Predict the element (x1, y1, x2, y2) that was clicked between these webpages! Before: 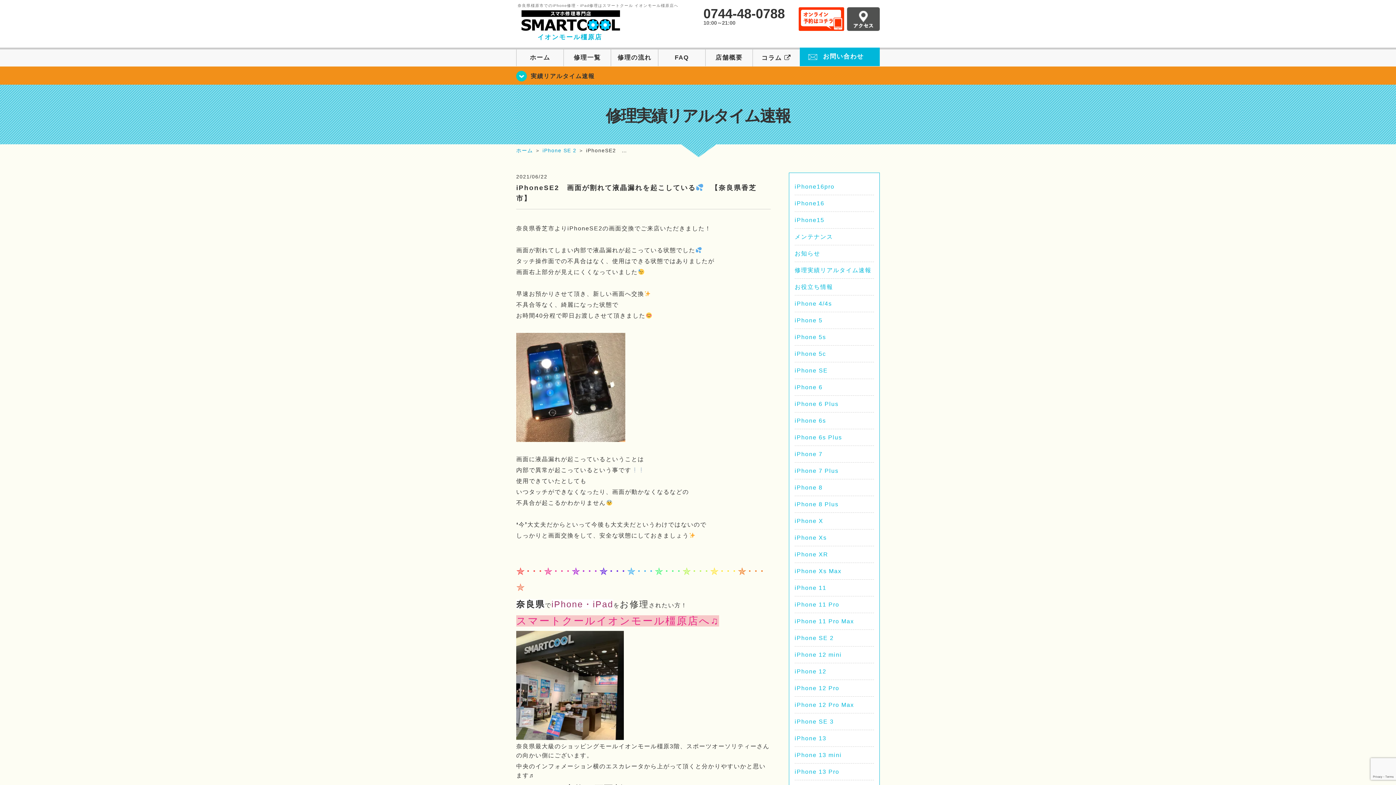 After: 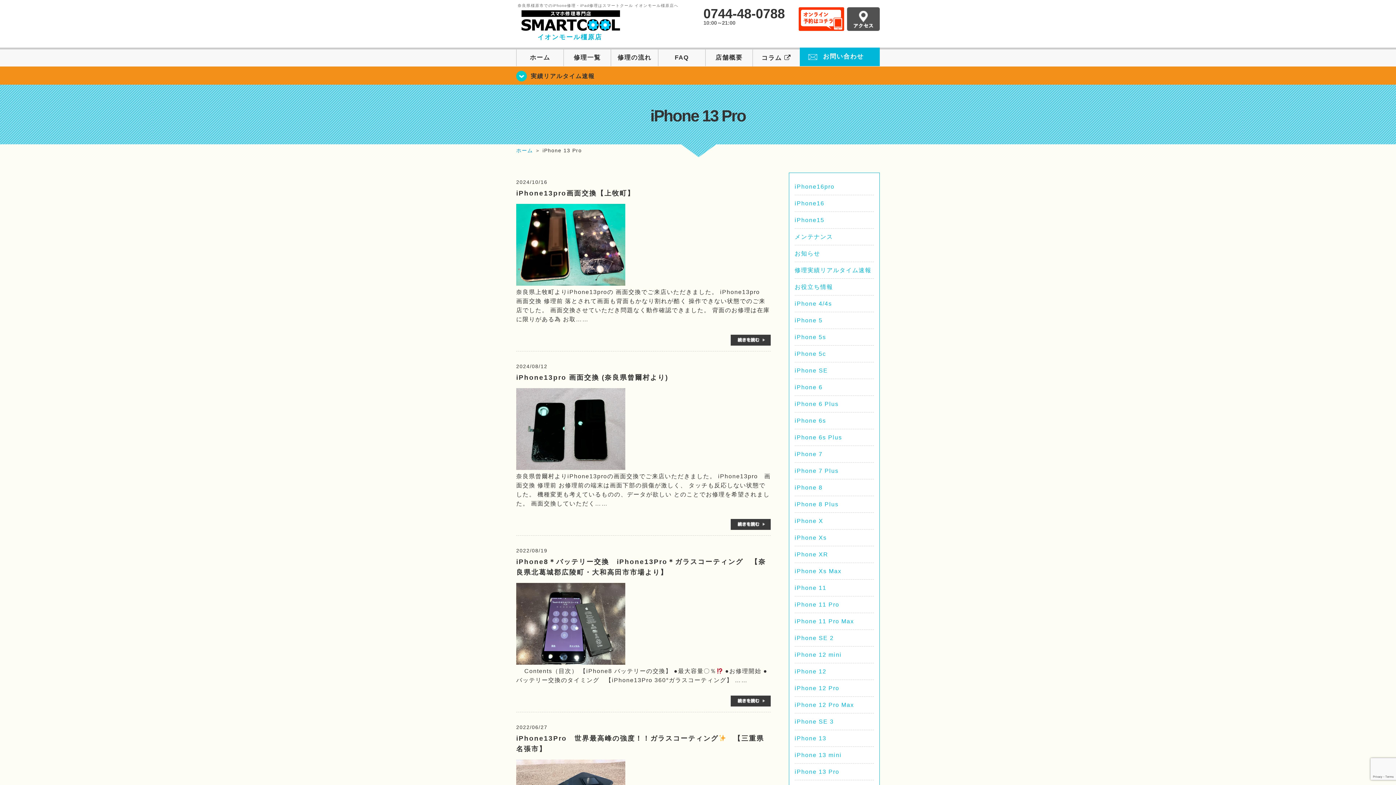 Action: label: iPhone 13 Pro bbox: (794, 769, 839, 775)